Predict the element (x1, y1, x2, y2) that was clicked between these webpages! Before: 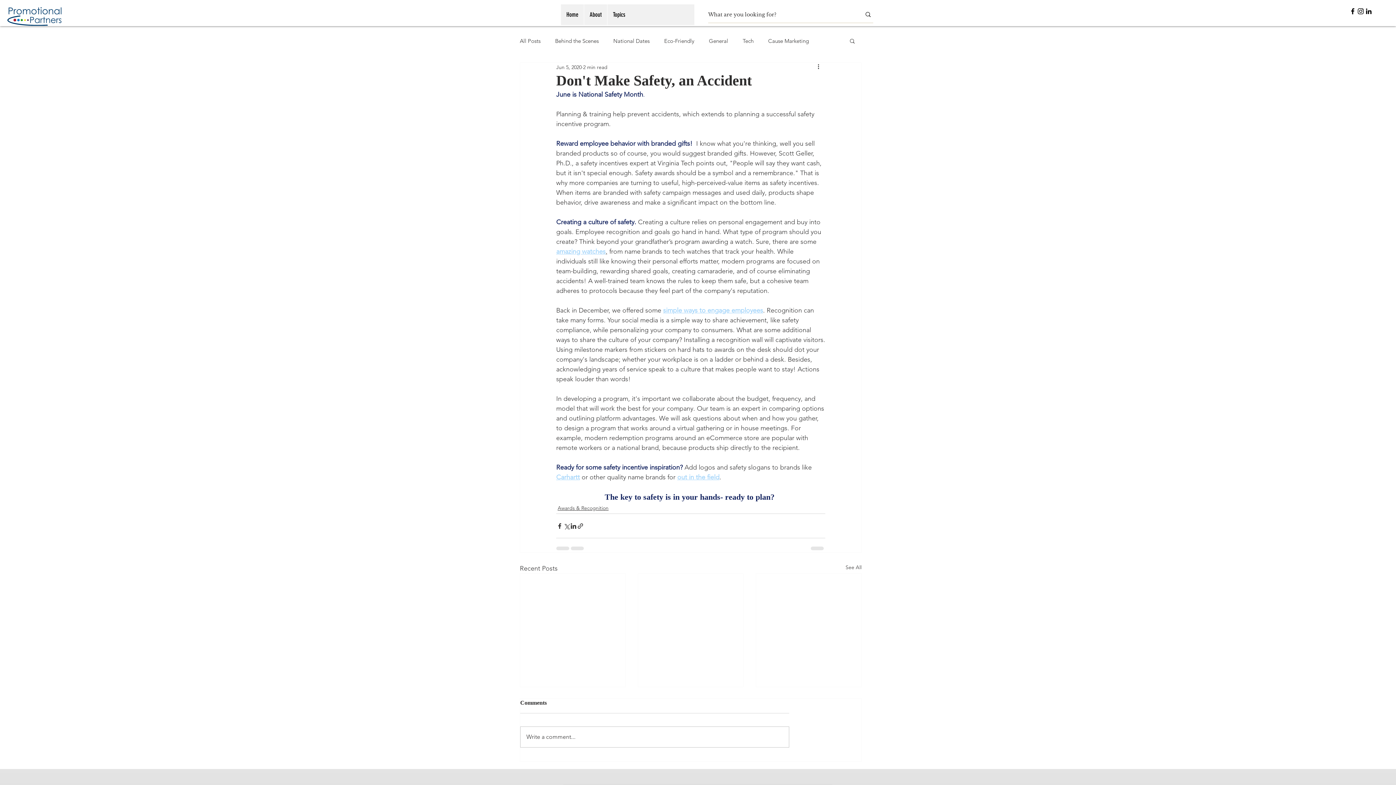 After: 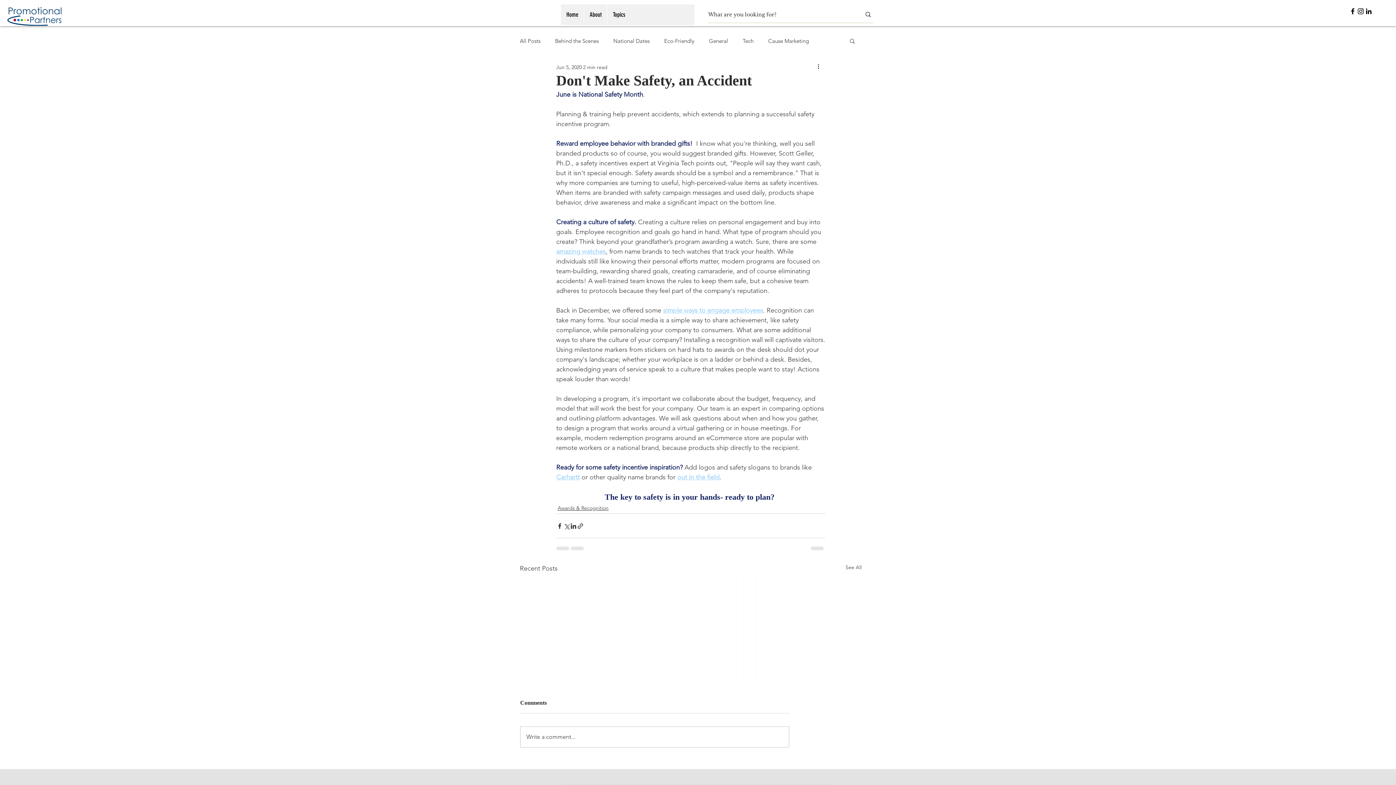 Action: label: out in the field bbox: (677, 473, 719, 481)